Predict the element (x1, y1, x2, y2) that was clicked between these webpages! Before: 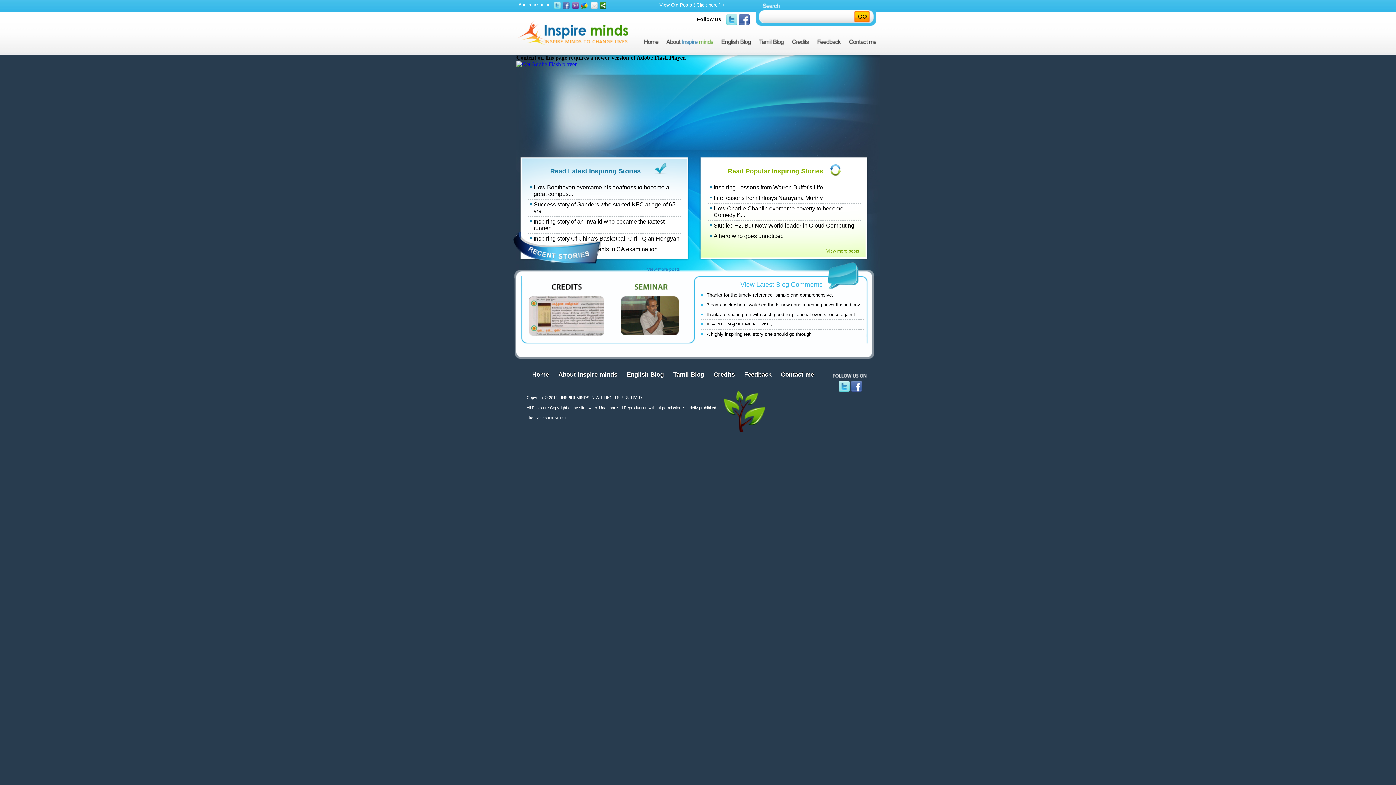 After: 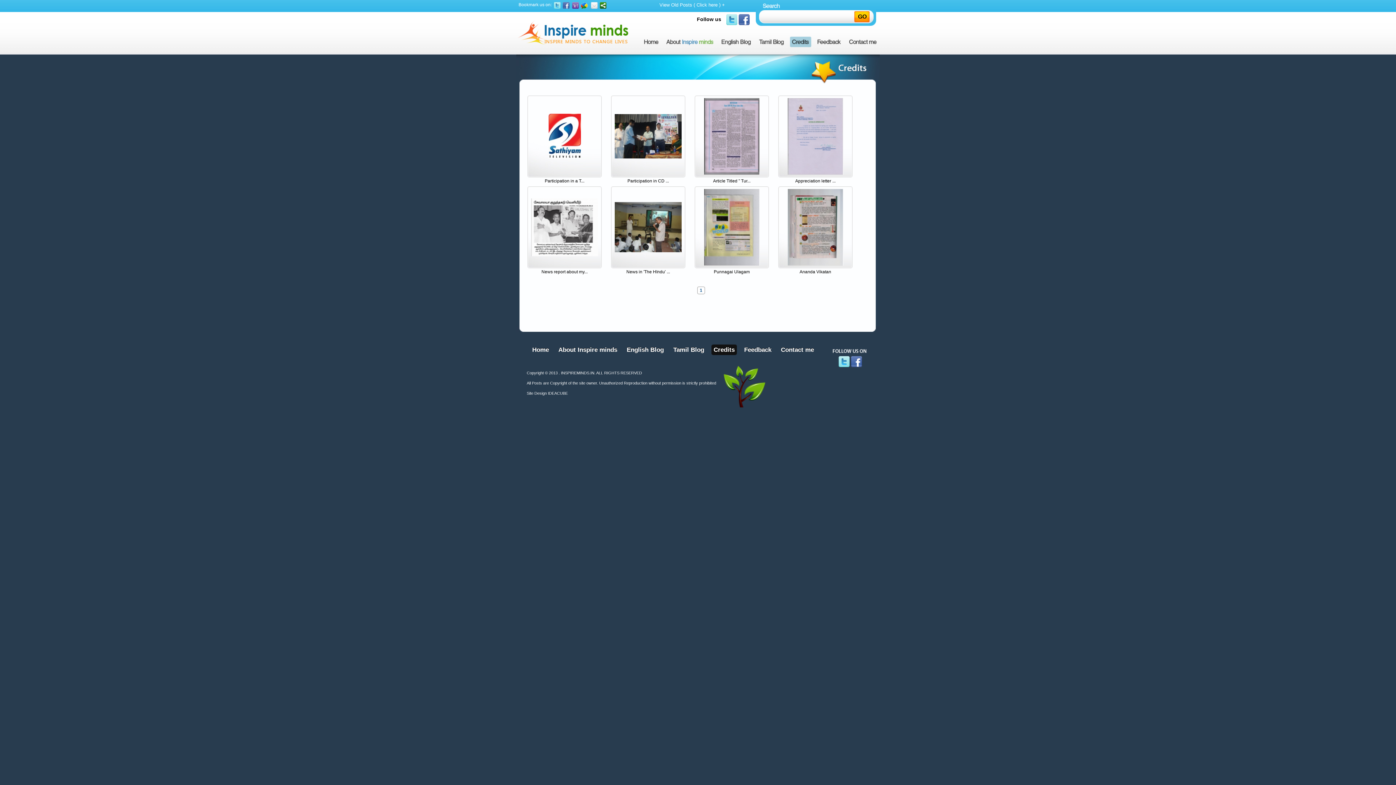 Action: bbox: (790, 36, 811, 47)